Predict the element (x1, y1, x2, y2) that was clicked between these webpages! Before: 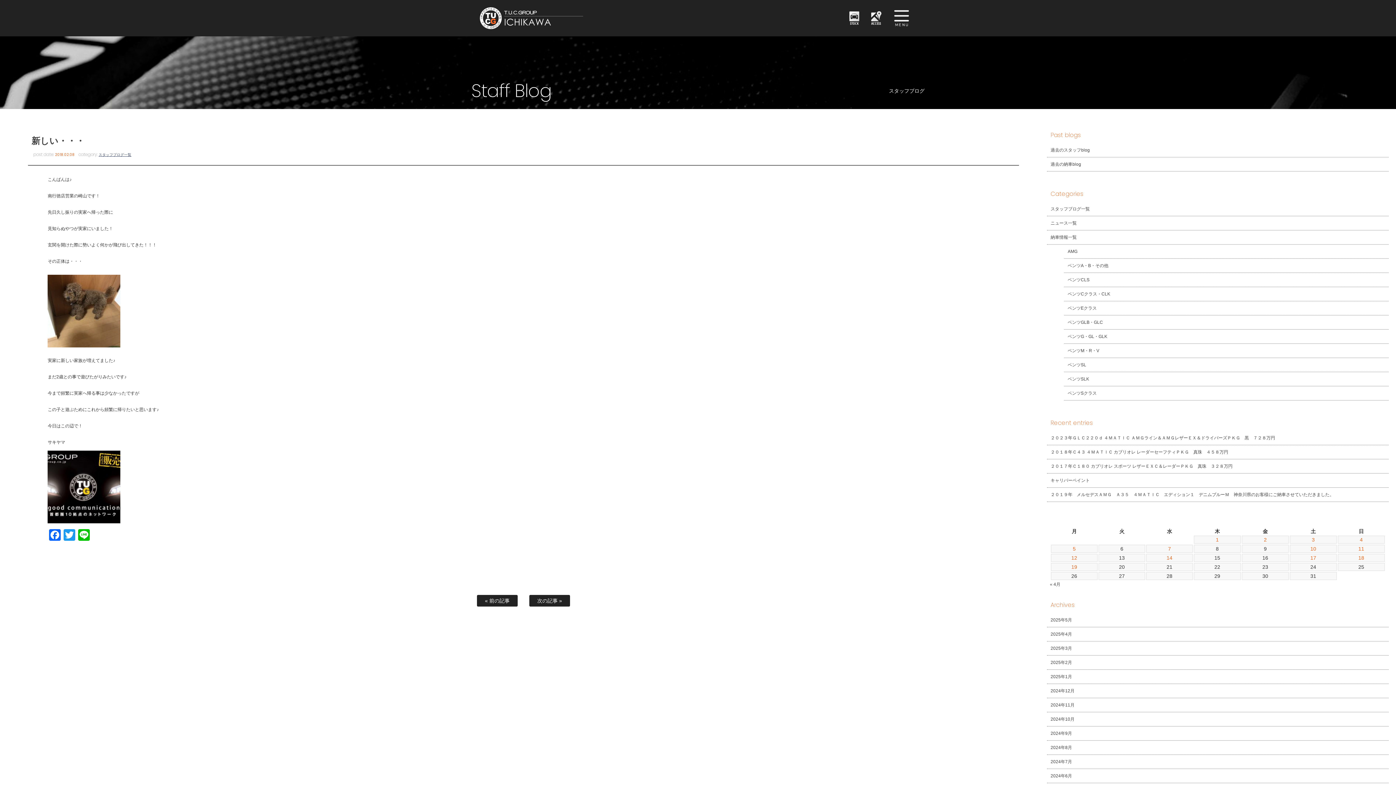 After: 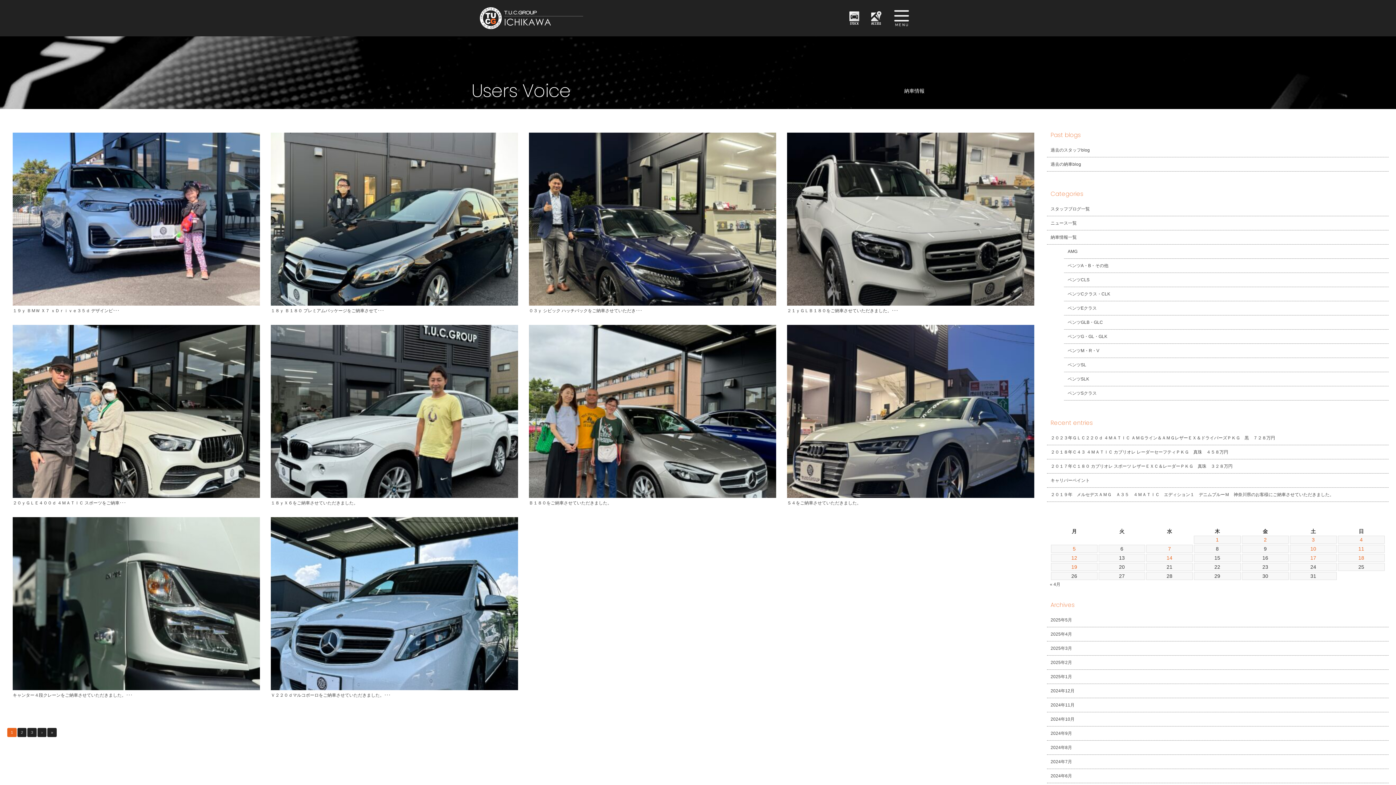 Action: label: ベンツA・B・その他 bbox: (1064, 258, 1389, 273)